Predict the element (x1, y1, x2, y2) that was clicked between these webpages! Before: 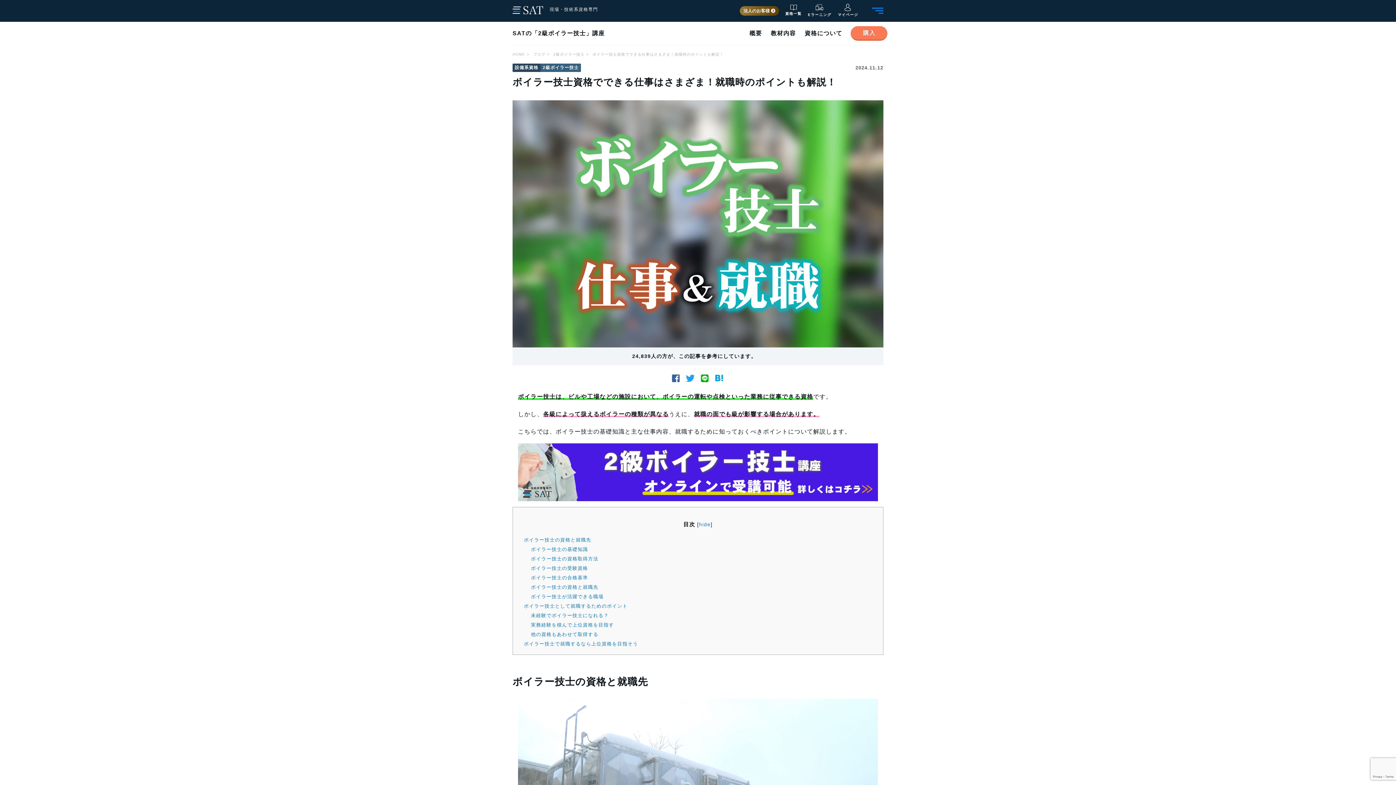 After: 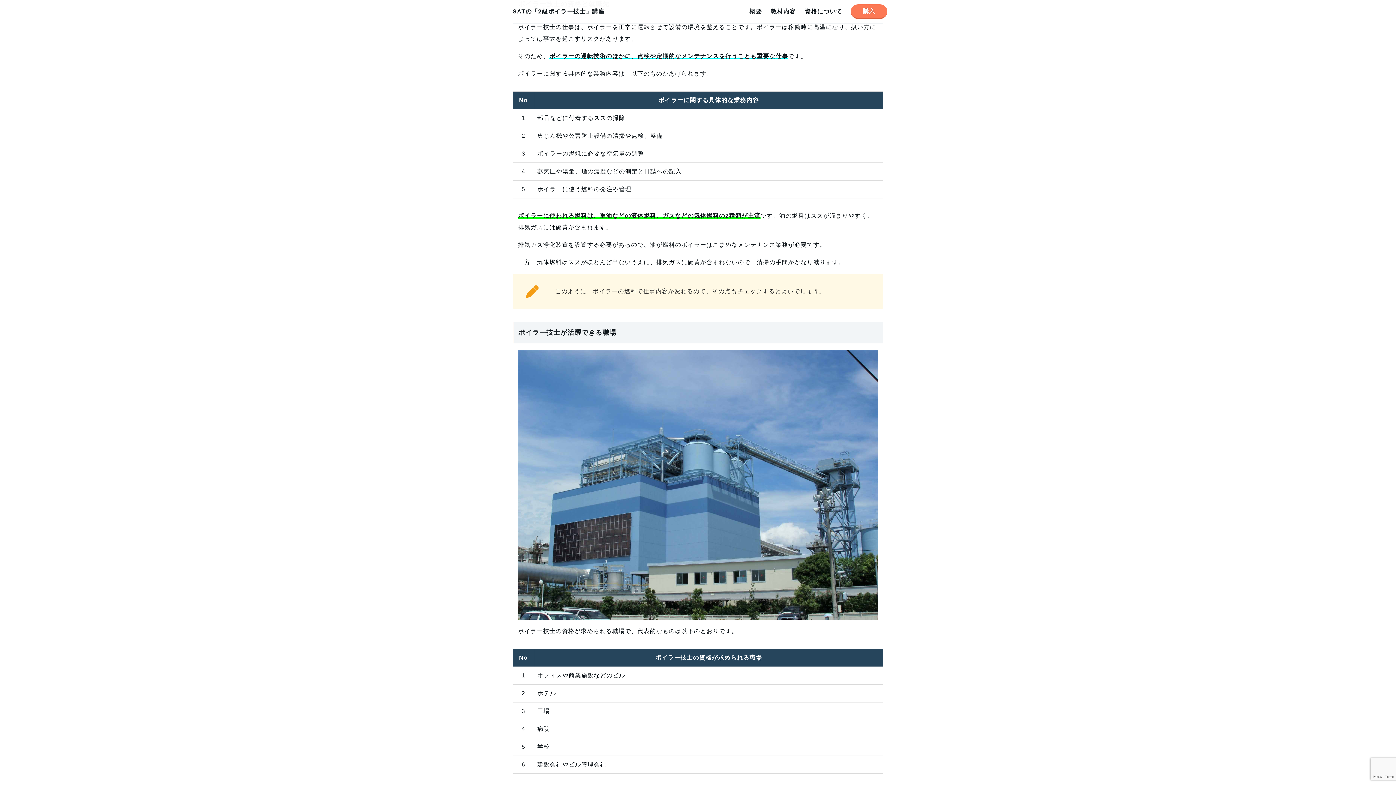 Action: label: ボイラー技士の資格と就職先 bbox: (531, 584, 598, 590)